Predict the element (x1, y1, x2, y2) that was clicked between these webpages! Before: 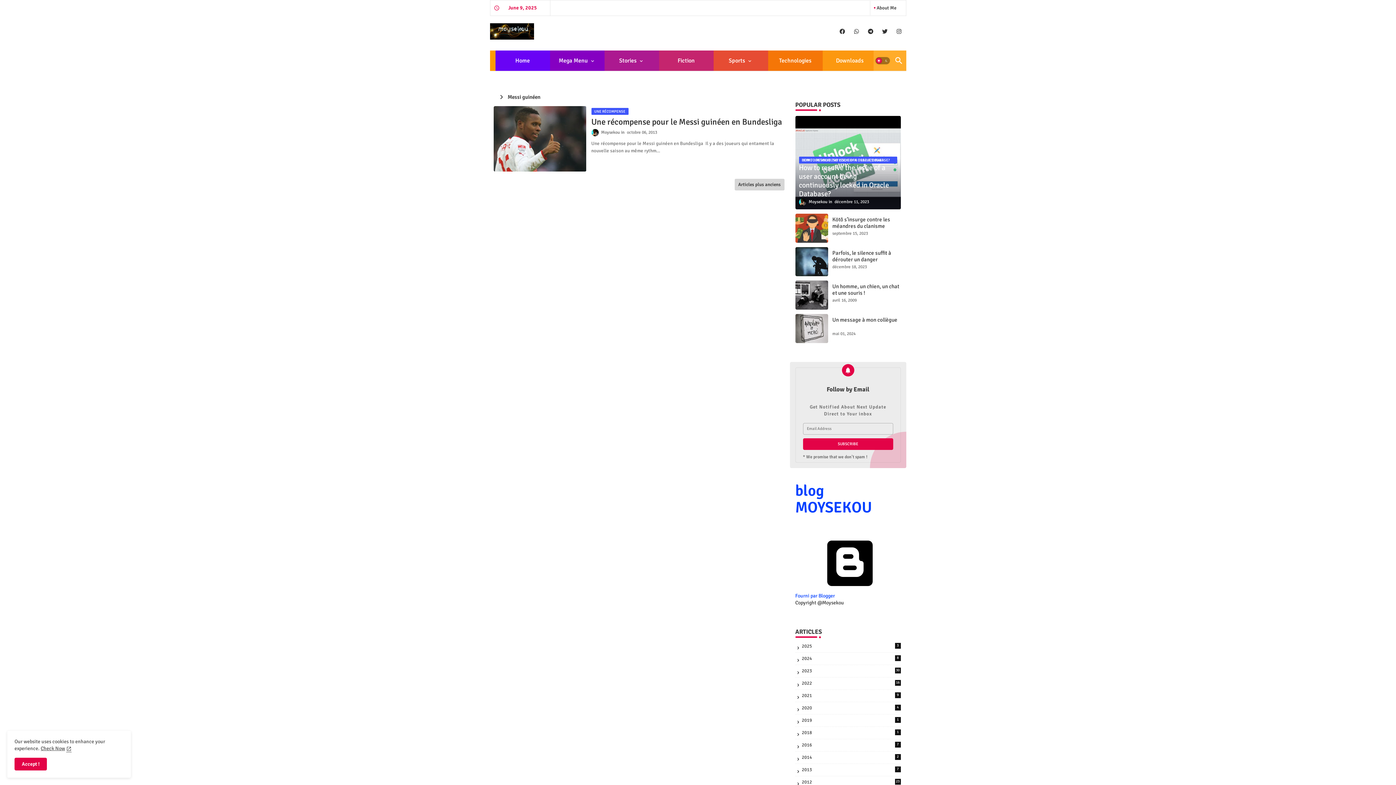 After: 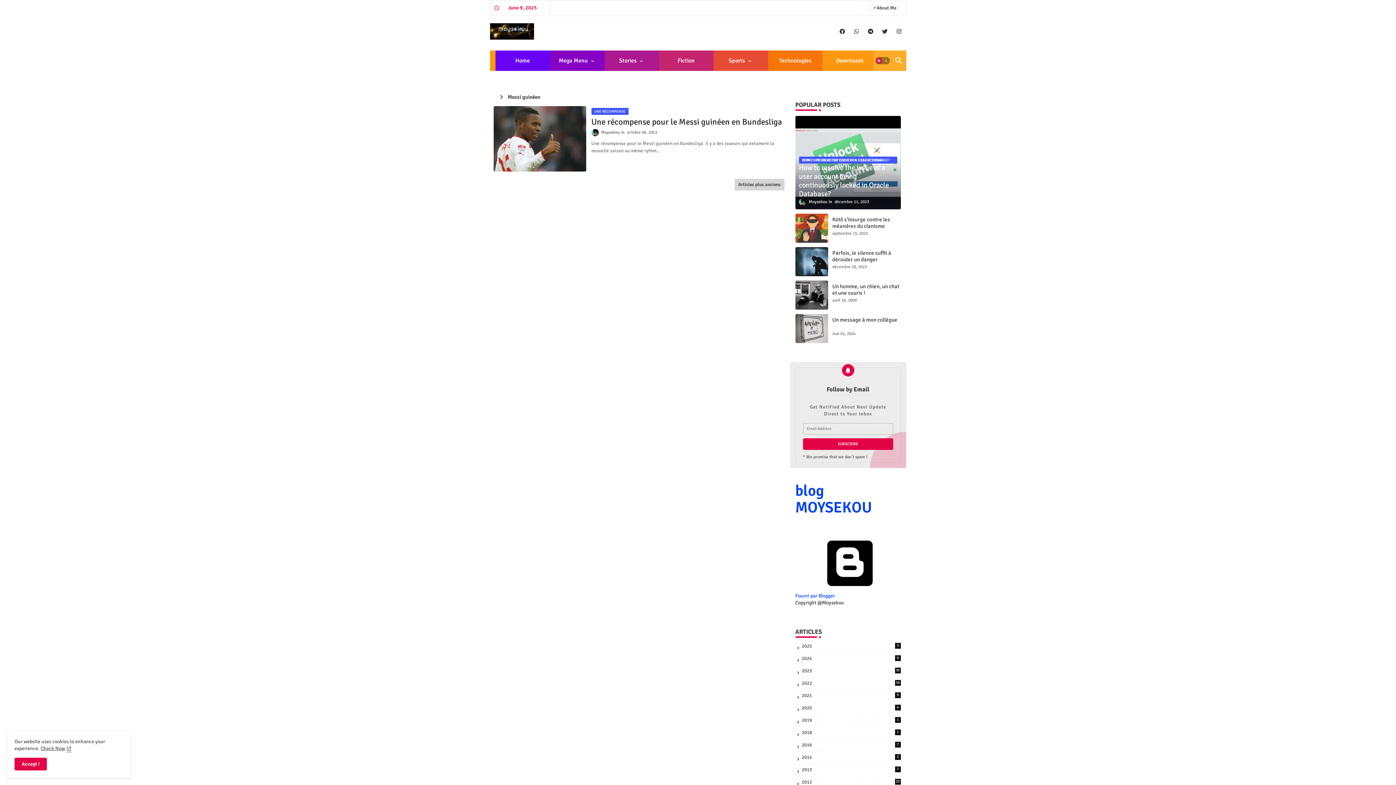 Action: label: buttons bbox: (866, 25, 875, 37)